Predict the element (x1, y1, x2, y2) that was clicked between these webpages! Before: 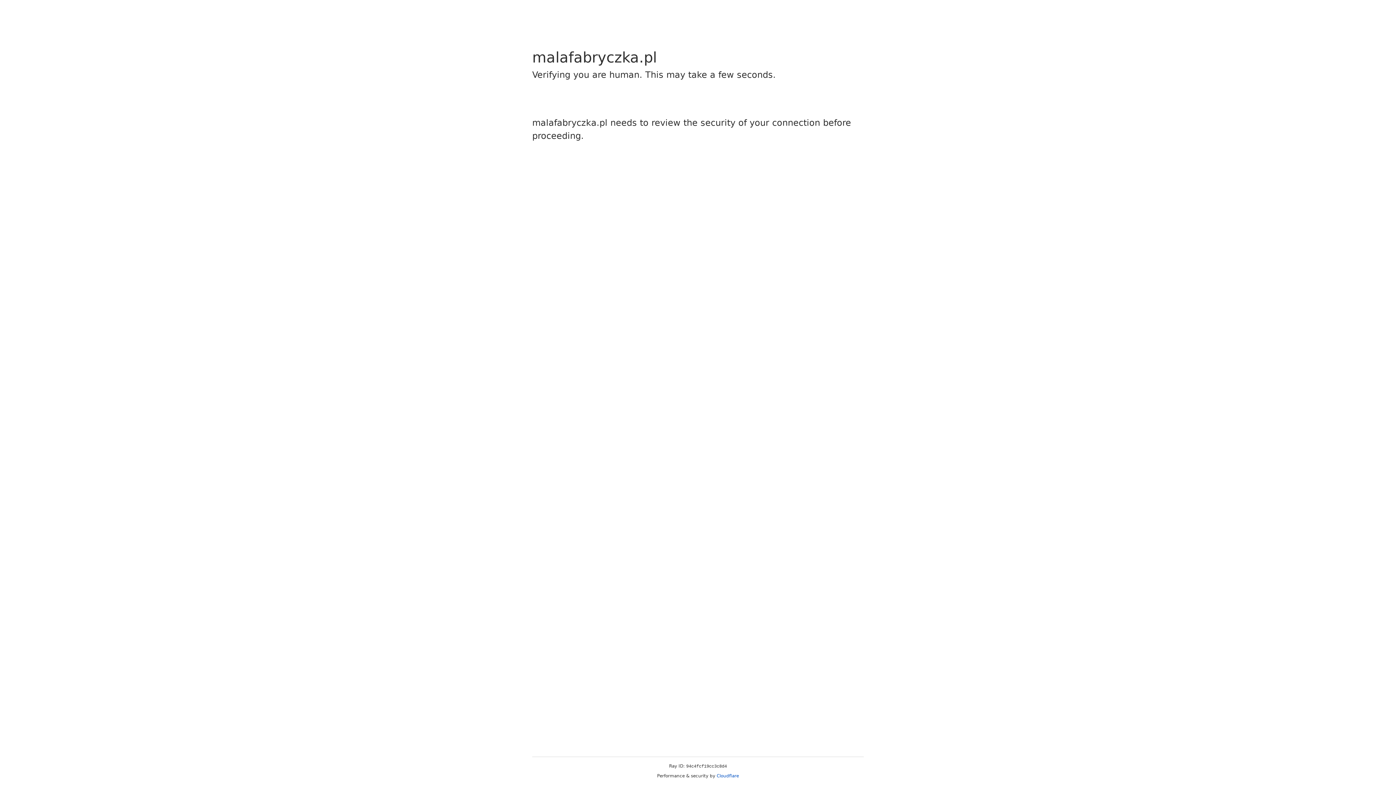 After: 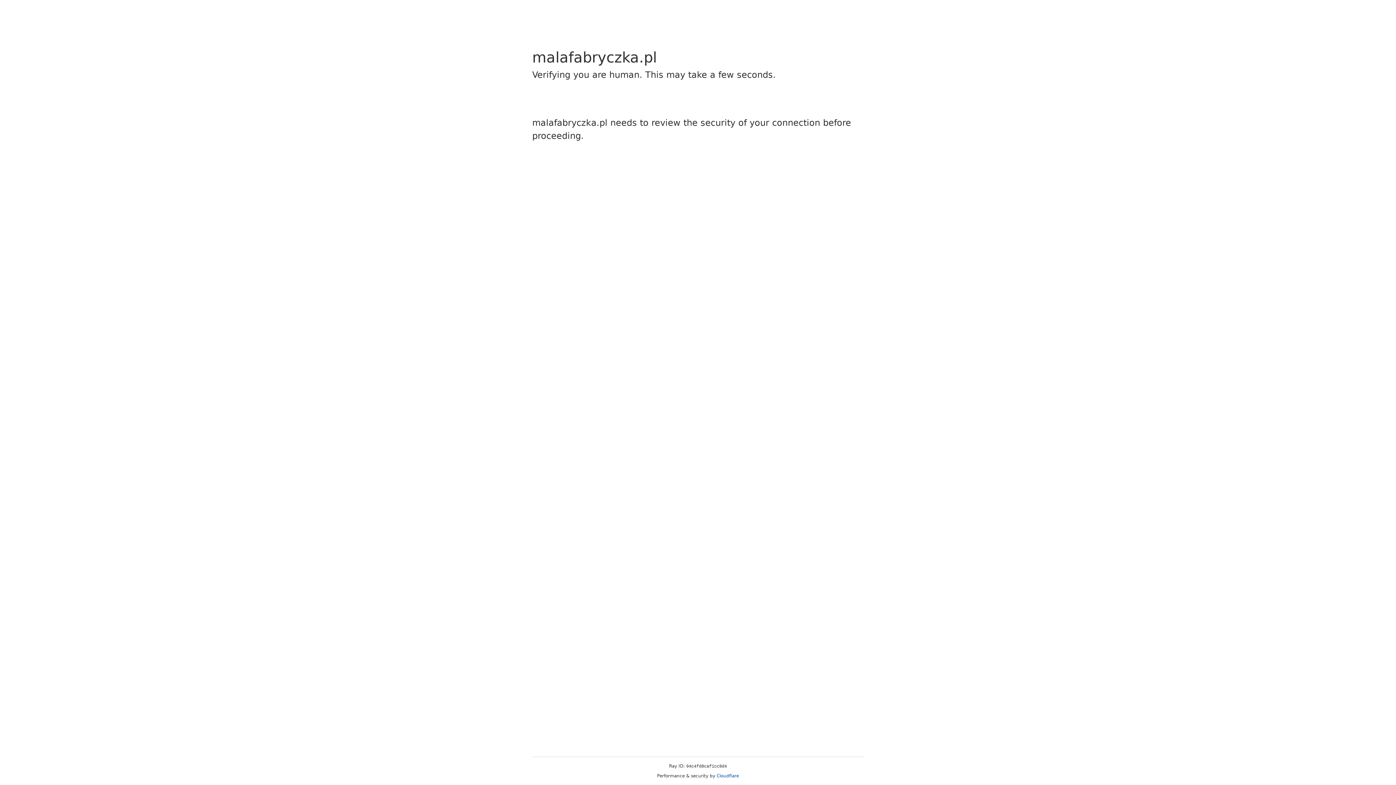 Action: bbox: (716, 773, 739, 778) label: Cloudflare